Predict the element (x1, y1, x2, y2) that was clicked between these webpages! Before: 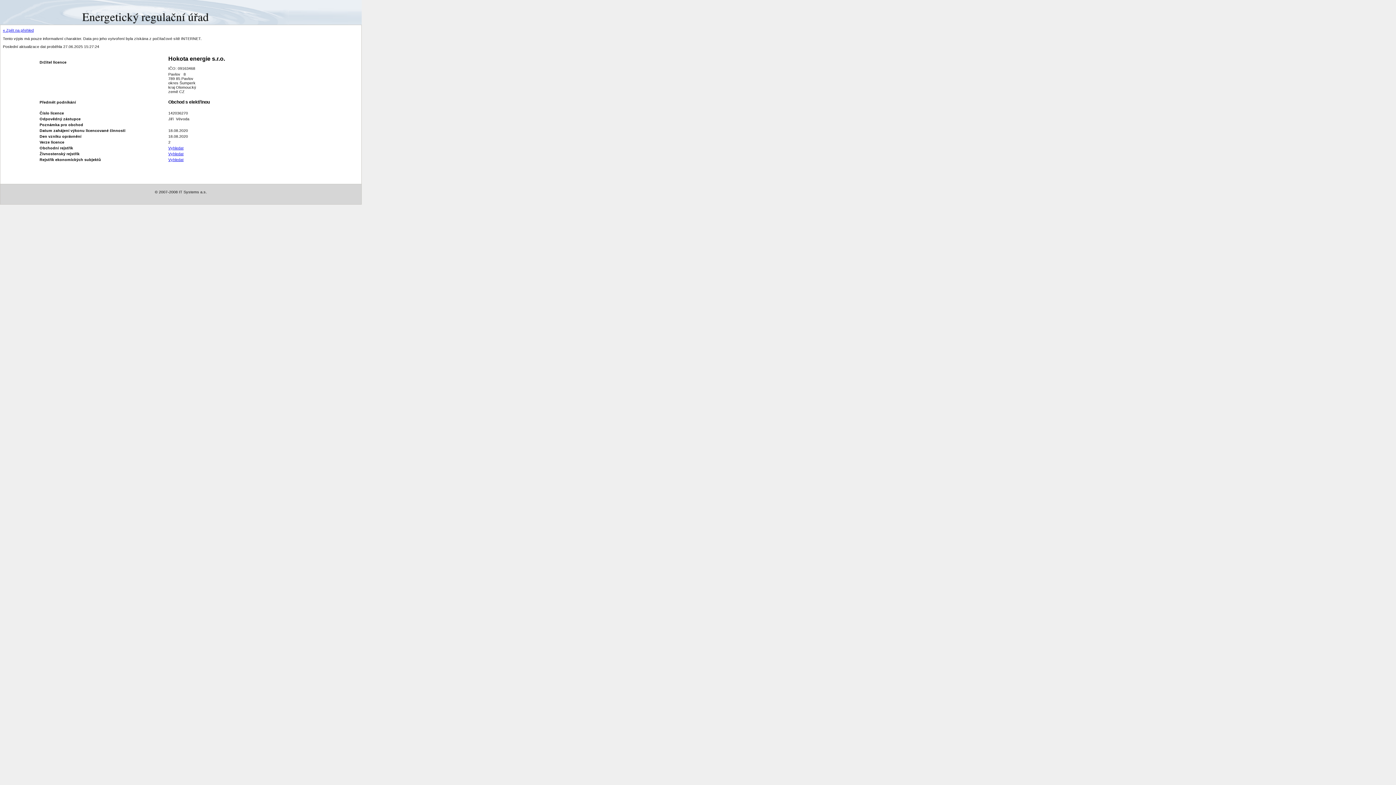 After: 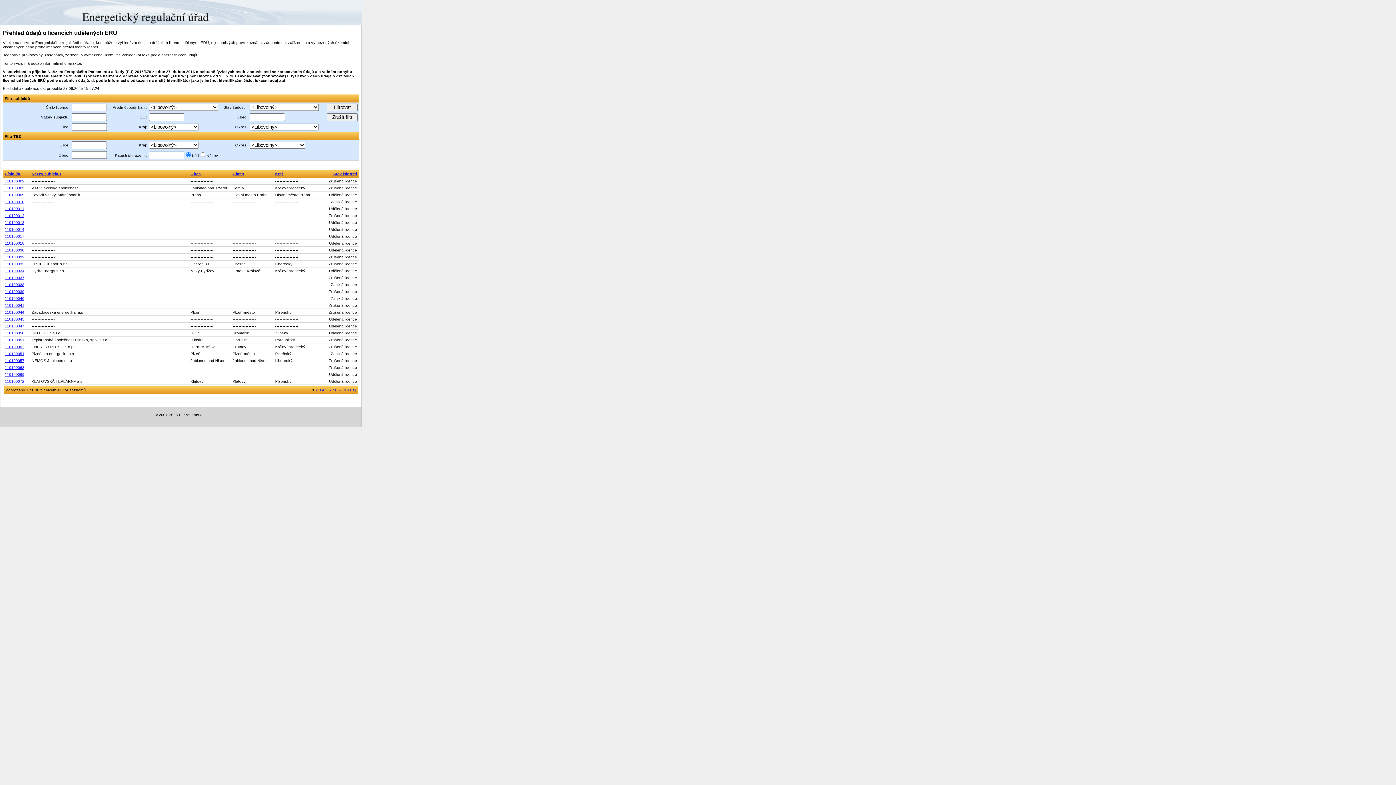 Action: bbox: (0, 0, 52, 24) label:  